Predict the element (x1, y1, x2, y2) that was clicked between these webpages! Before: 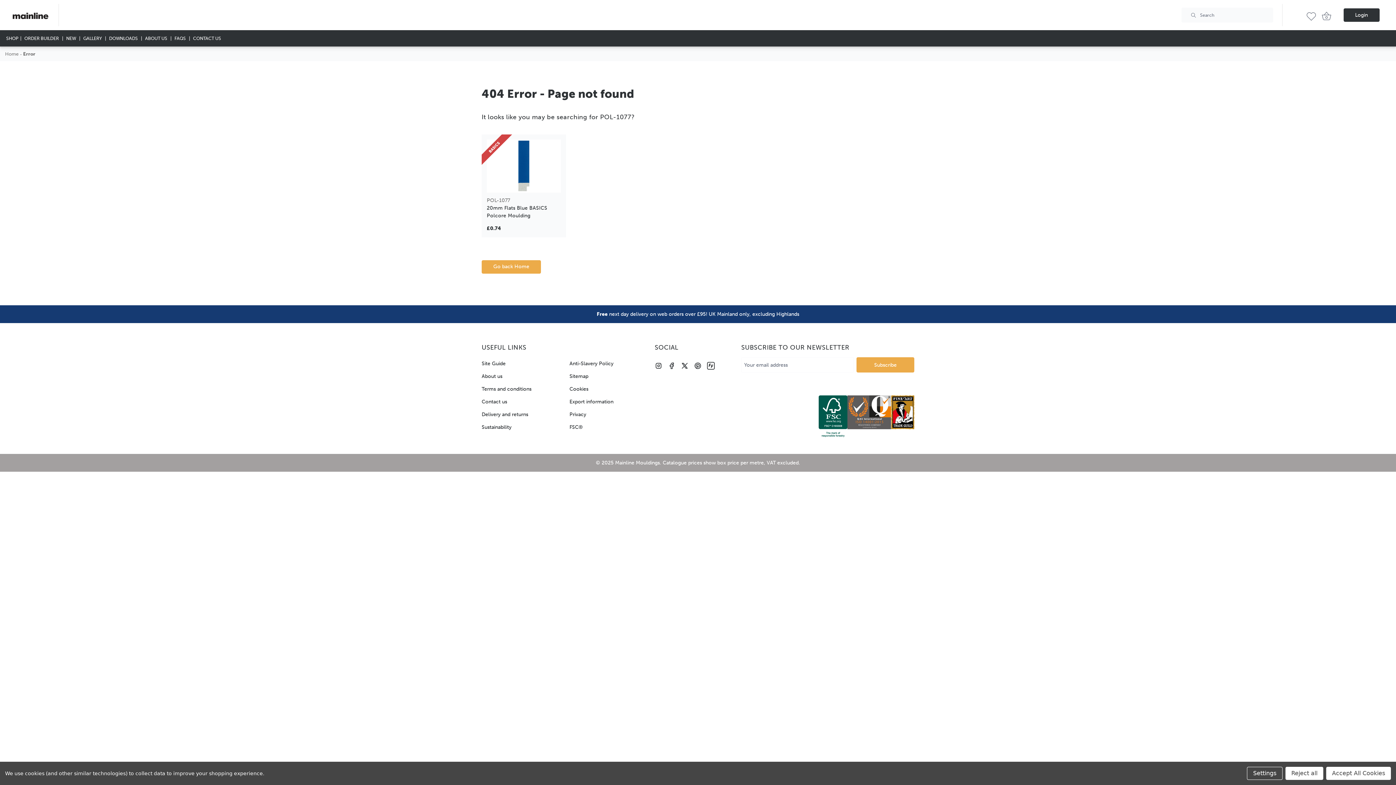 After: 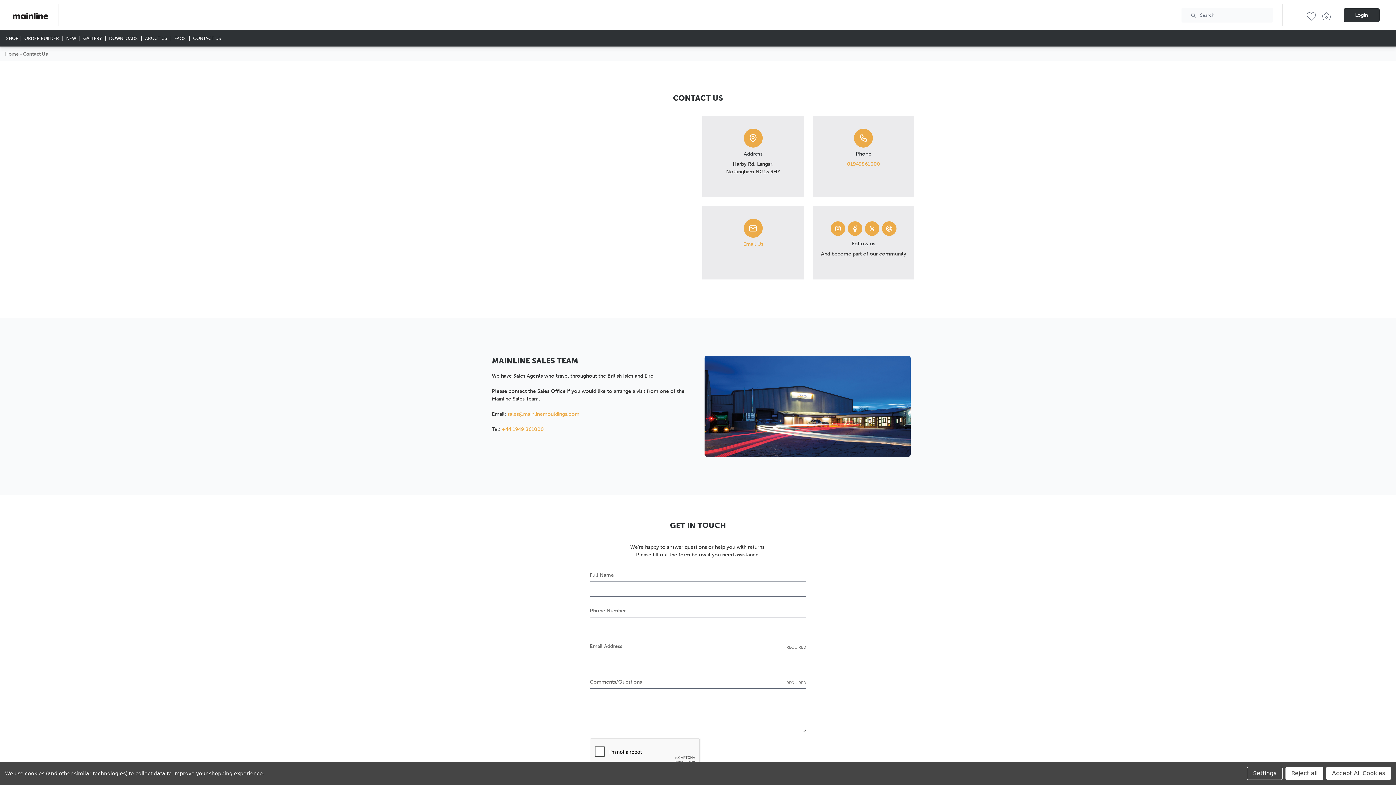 Action: bbox: (481, 398, 507, 405) label: Contact us